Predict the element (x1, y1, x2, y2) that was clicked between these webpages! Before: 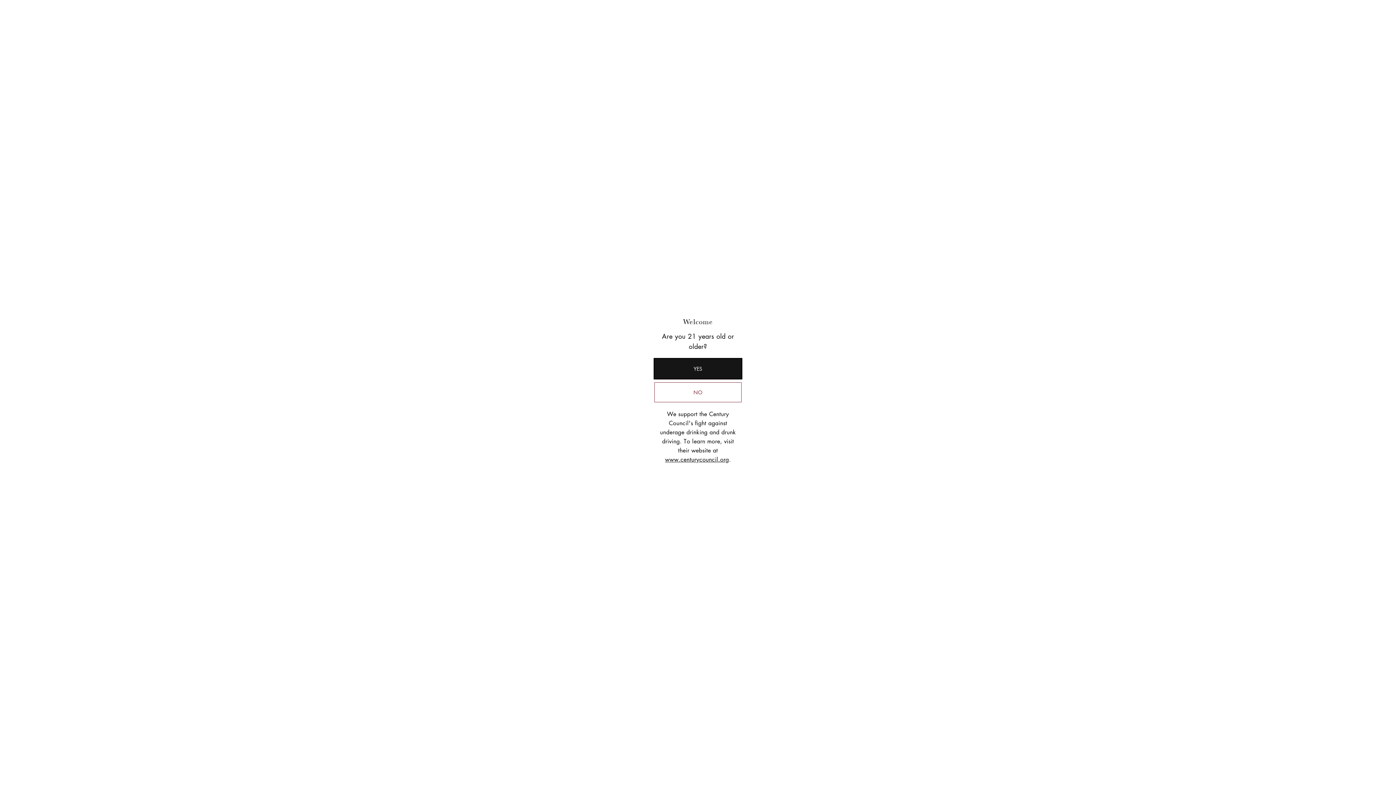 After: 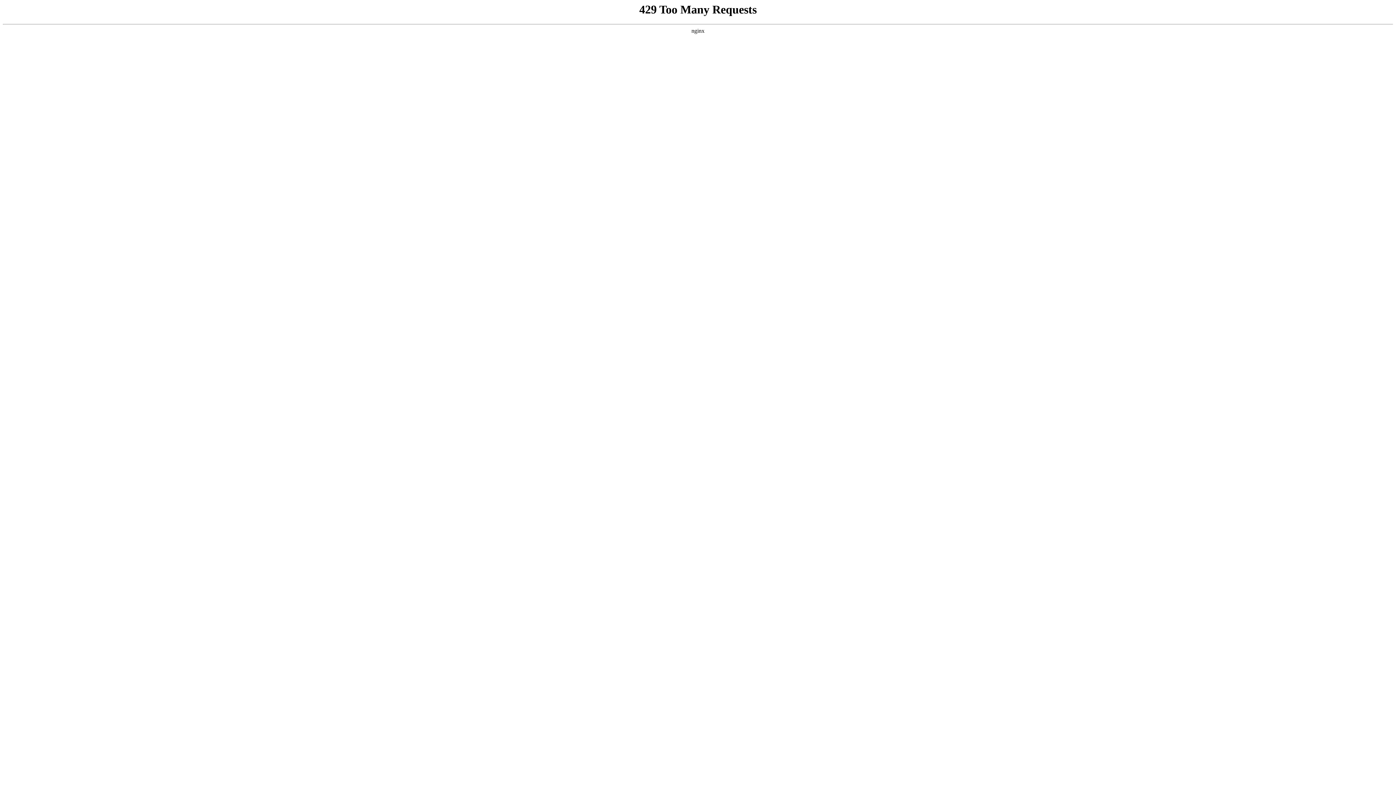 Action: label: www.centurycouncil.org bbox: (665, 455, 729, 463)